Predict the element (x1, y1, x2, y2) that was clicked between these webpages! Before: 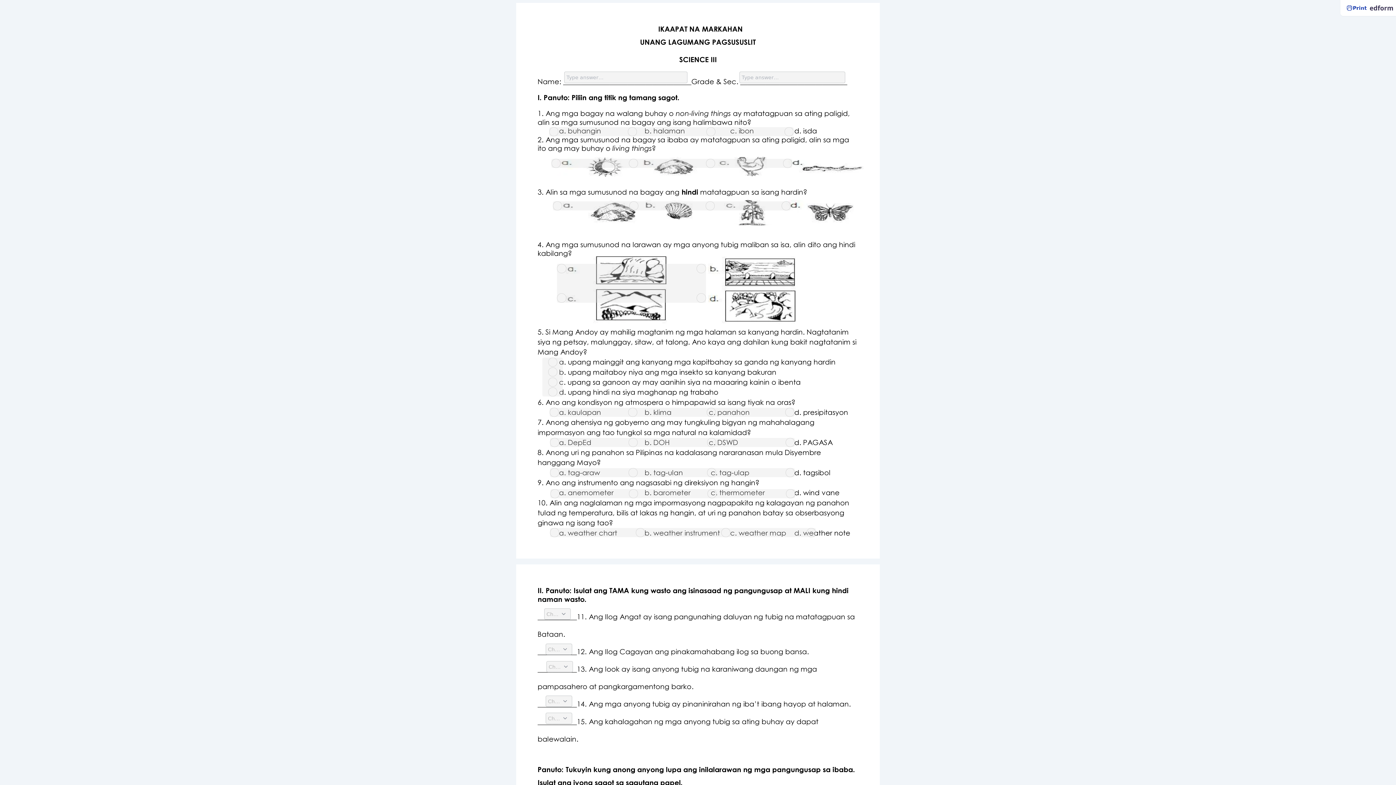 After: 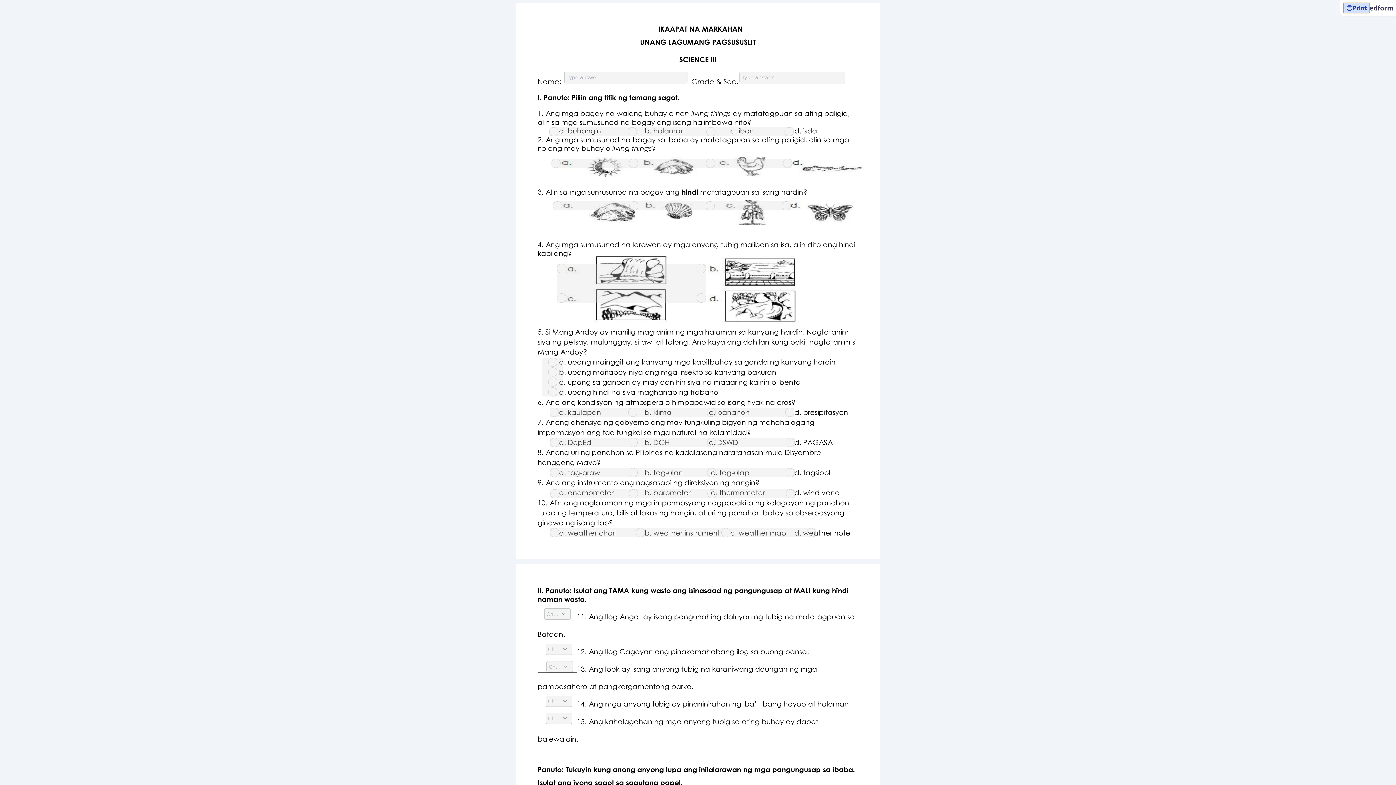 Action: label: Print bbox: (1343, 2, 1370, 13)